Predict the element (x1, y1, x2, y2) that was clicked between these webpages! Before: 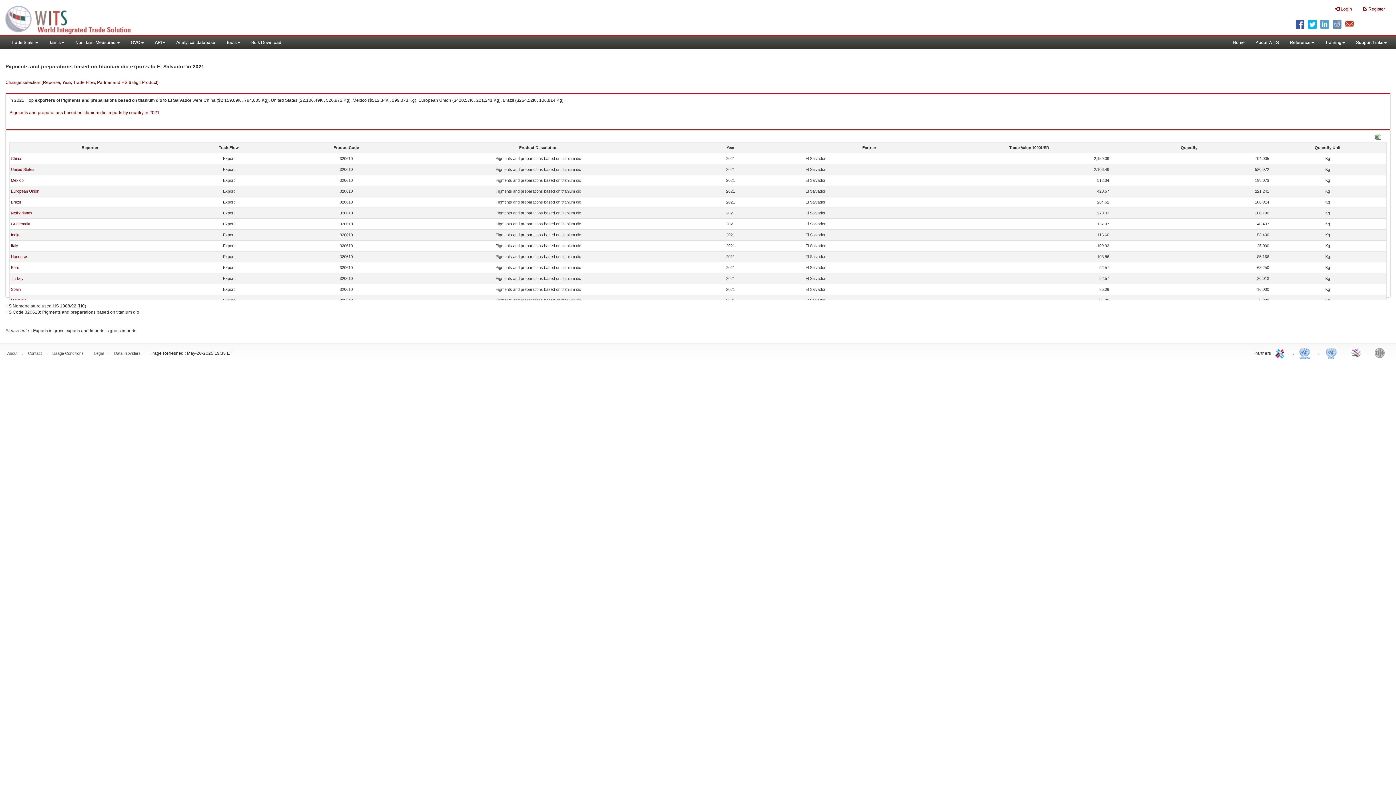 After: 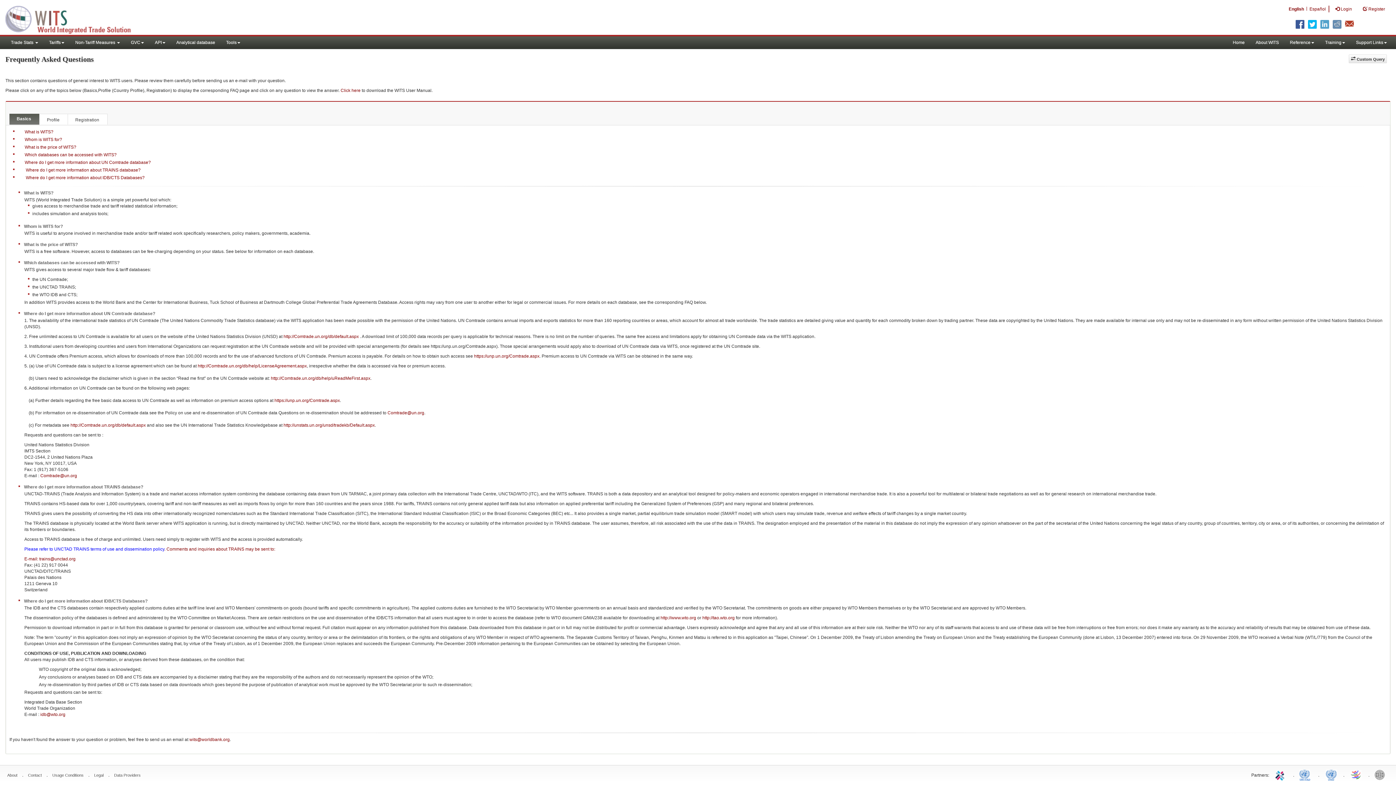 Action: label: Usage Conditions bbox: (52, 351, 83, 355)